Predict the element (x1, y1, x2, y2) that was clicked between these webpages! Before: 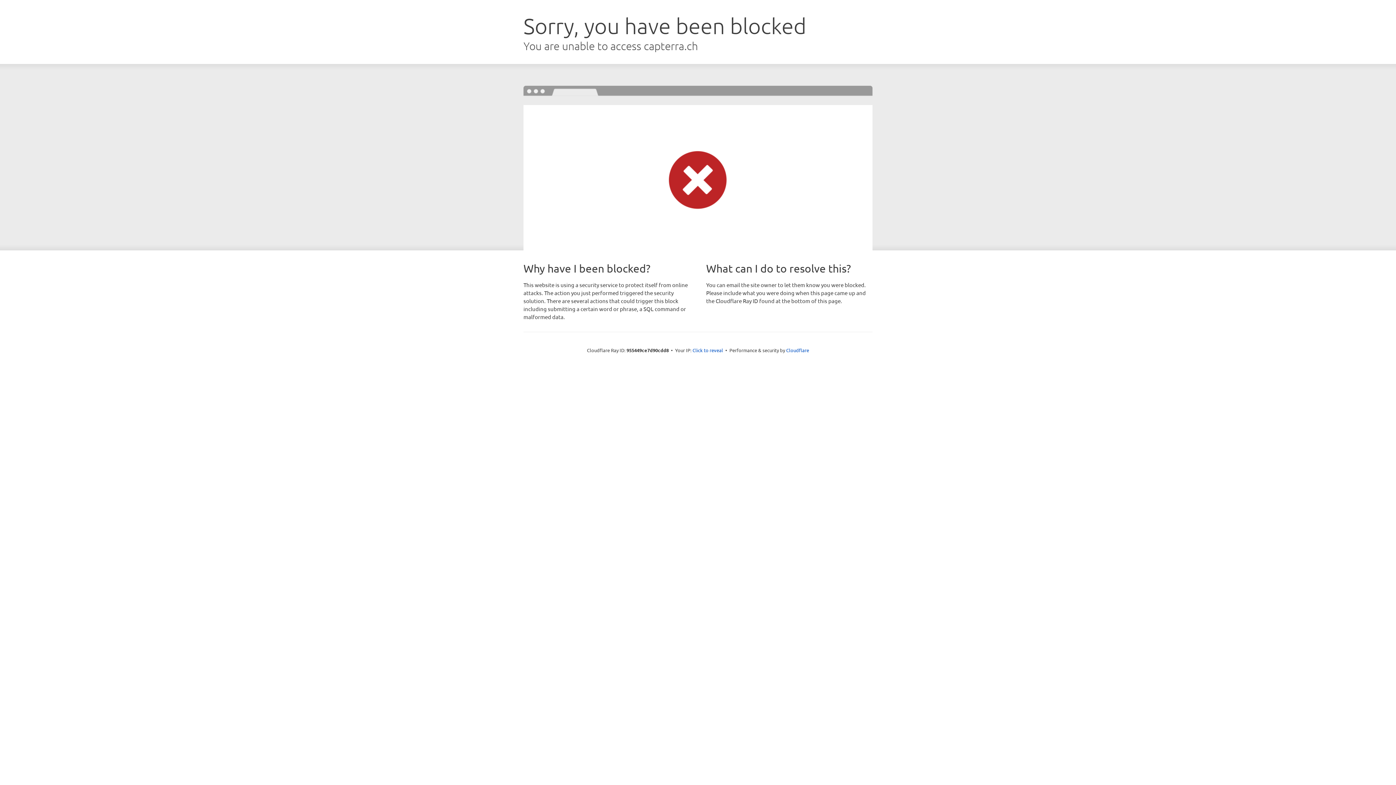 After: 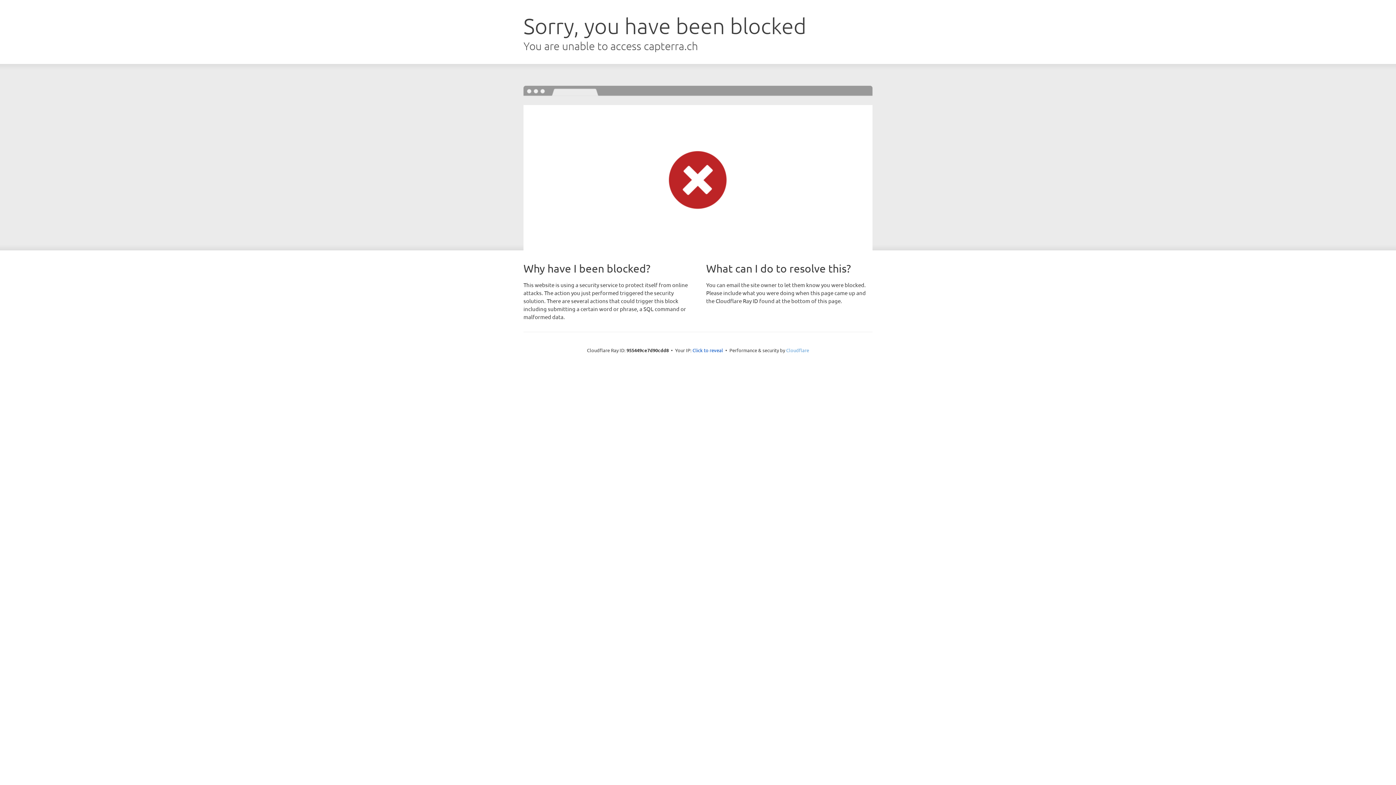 Action: bbox: (786, 347, 809, 353) label: Cloudflare